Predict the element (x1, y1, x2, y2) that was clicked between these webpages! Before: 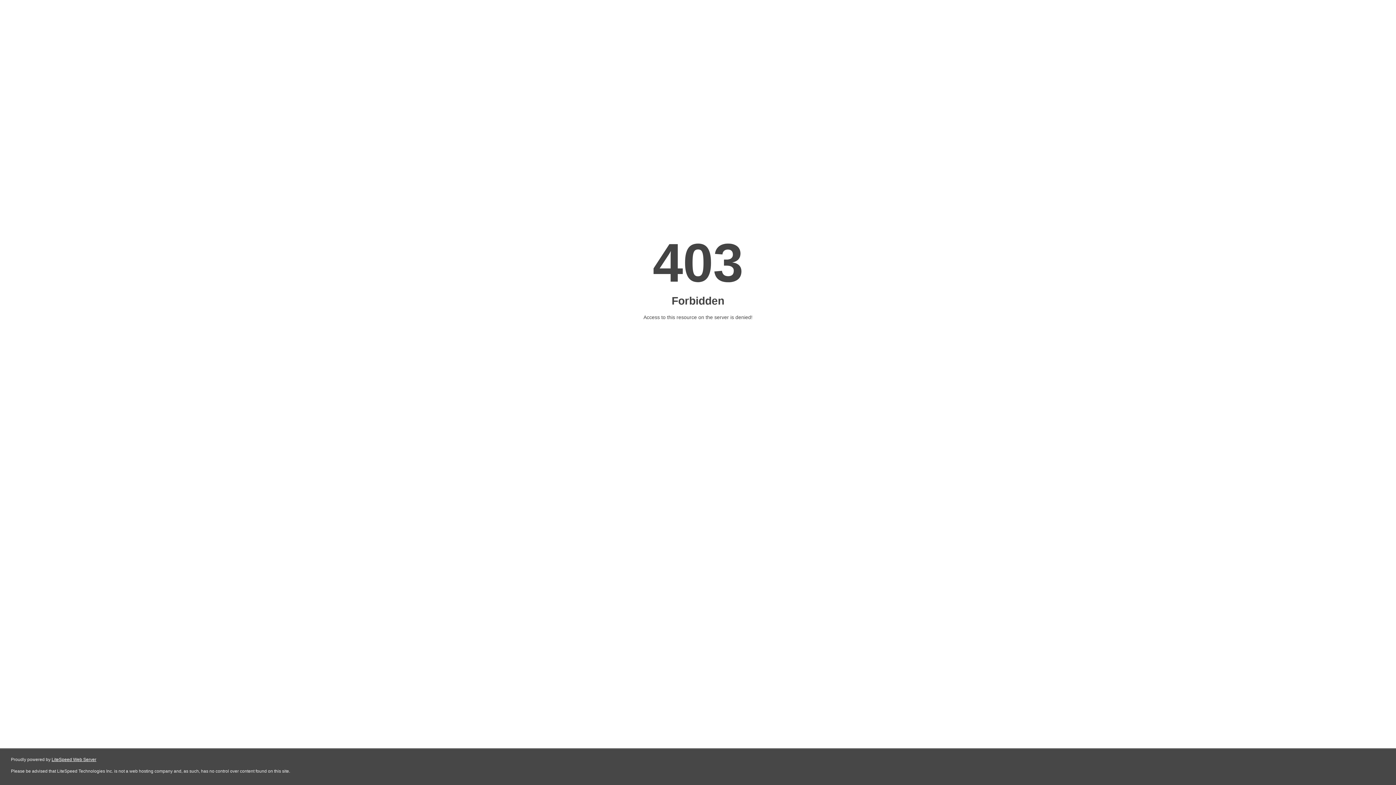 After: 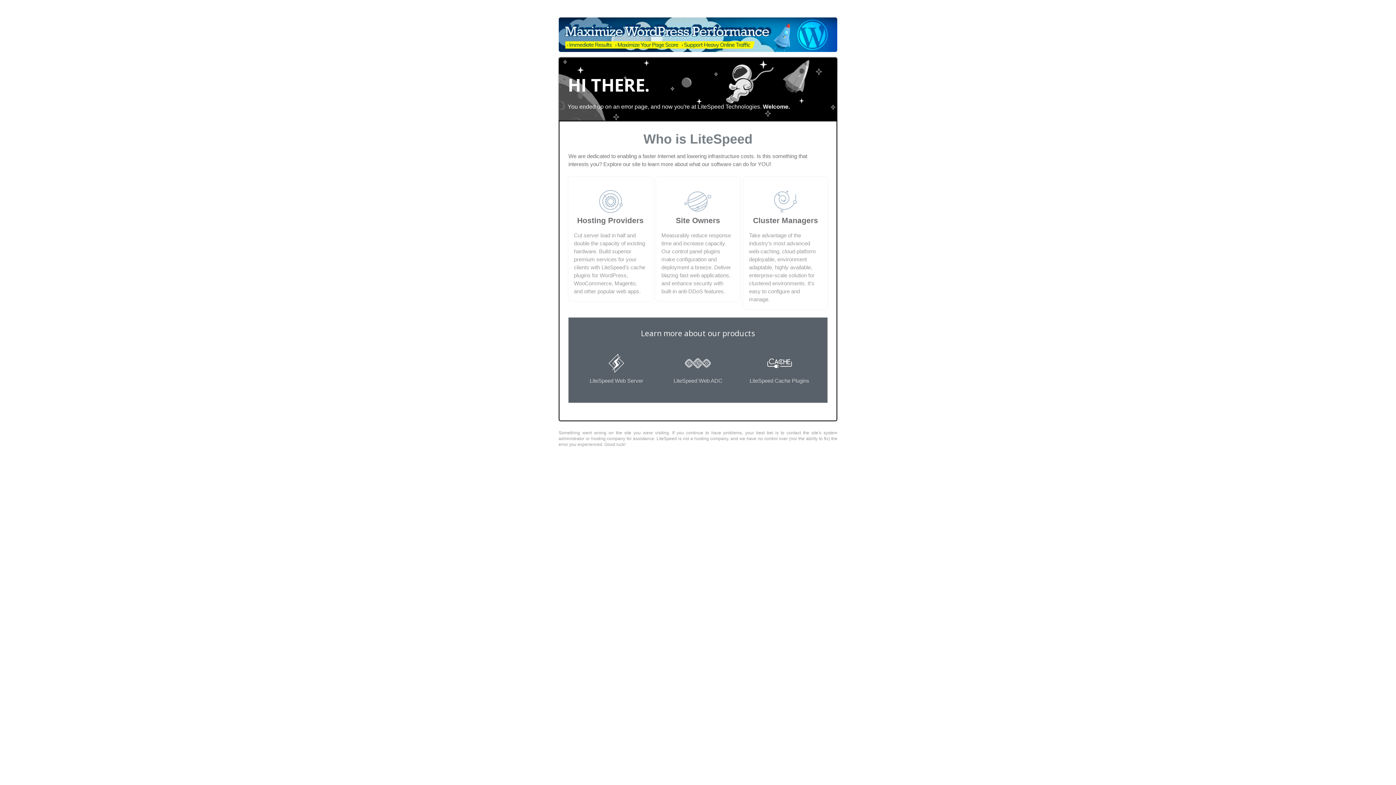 Action: label: LiteSpeed Web Server bbox: (51, 757, 96, 762)